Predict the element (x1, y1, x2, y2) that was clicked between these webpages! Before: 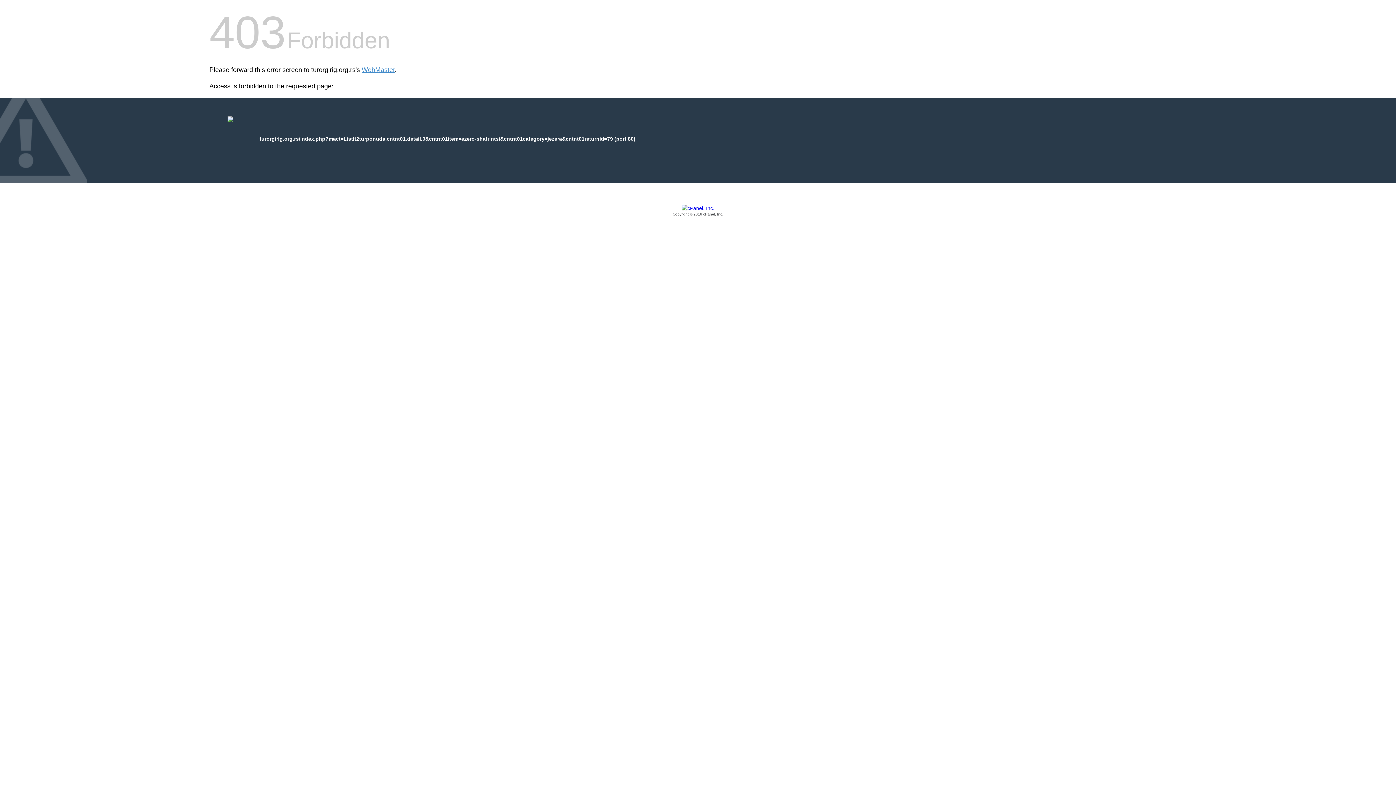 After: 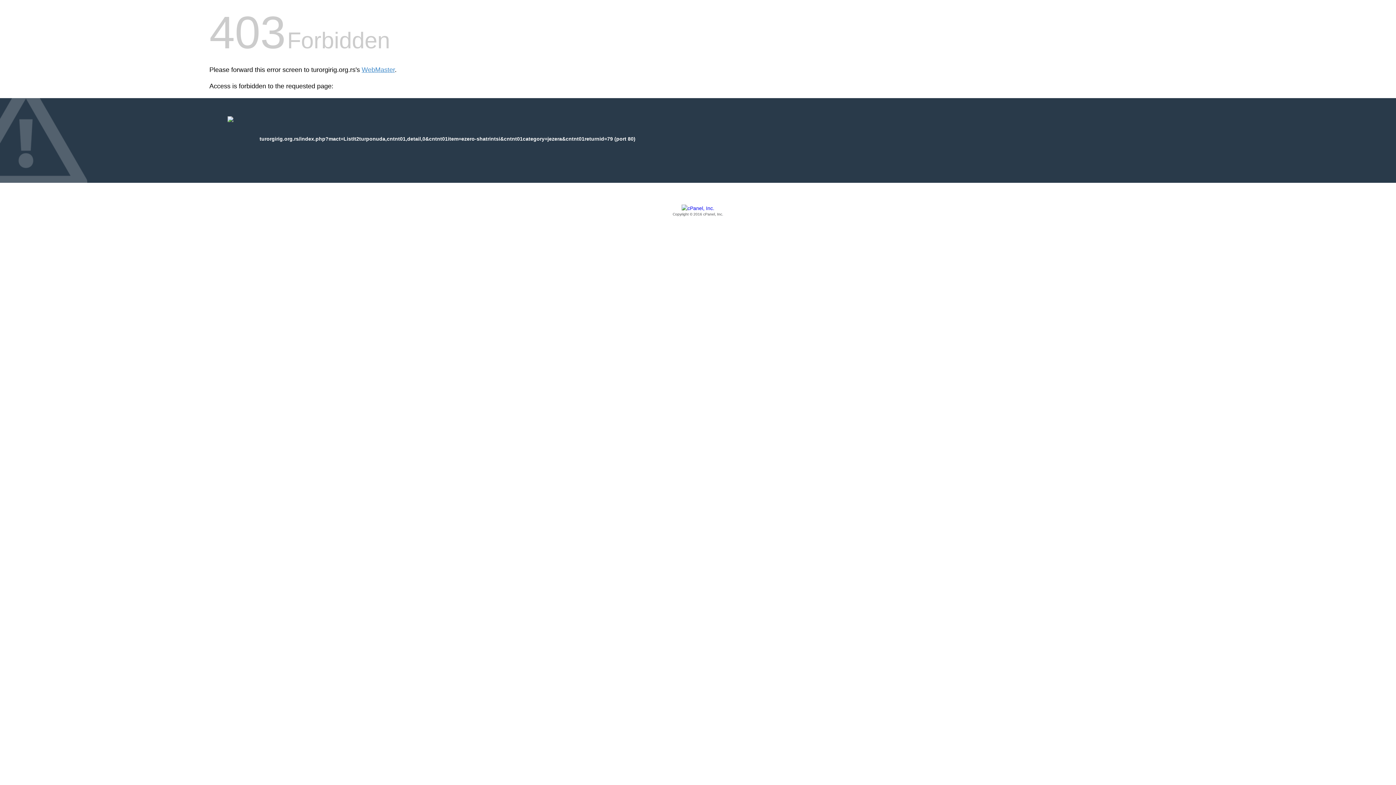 Action: bbox: (209, 205, 1186, 217) label: Copyright © 2016 cPanel, Inc.